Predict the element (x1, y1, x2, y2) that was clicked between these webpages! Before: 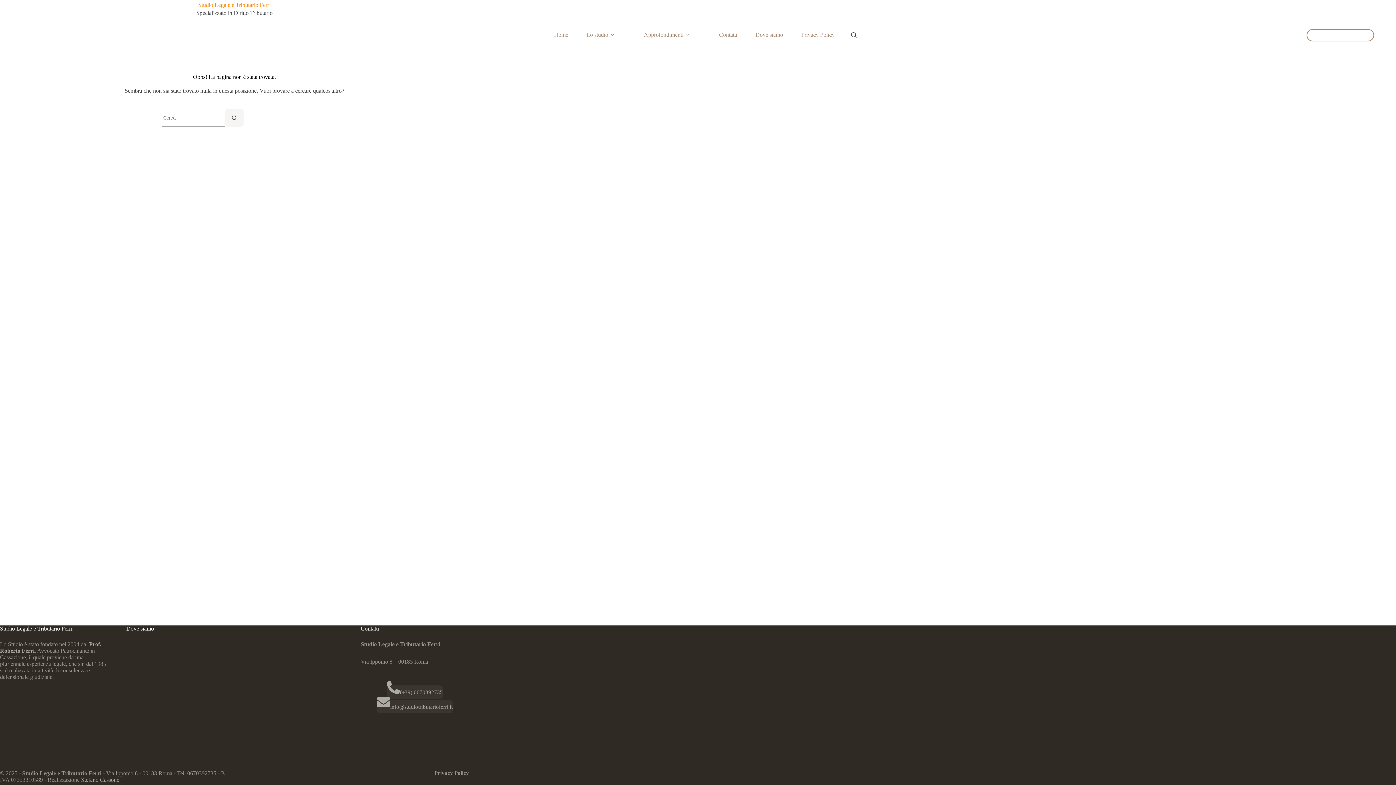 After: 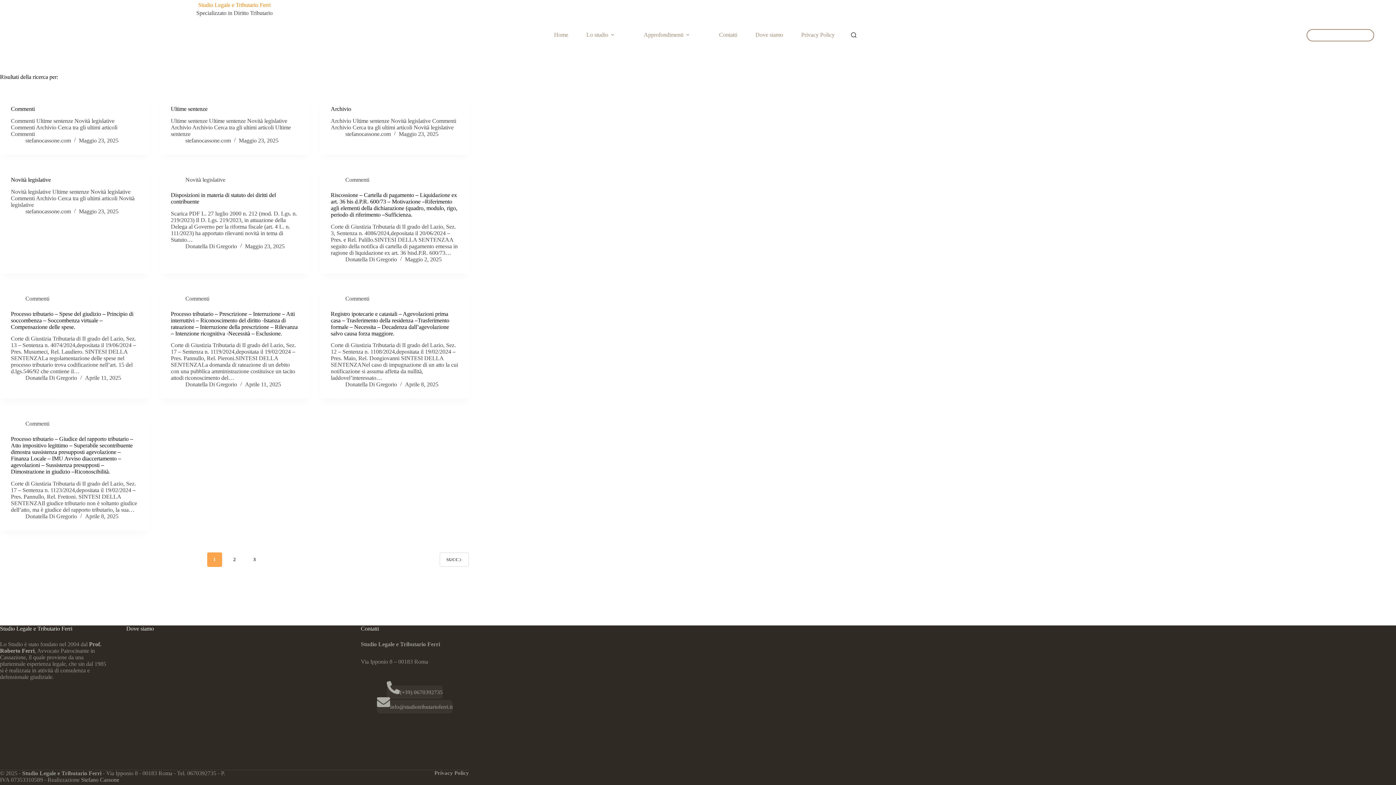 Action: bbox: (225, 108, 243, 126) label: Pulsante di ricerca